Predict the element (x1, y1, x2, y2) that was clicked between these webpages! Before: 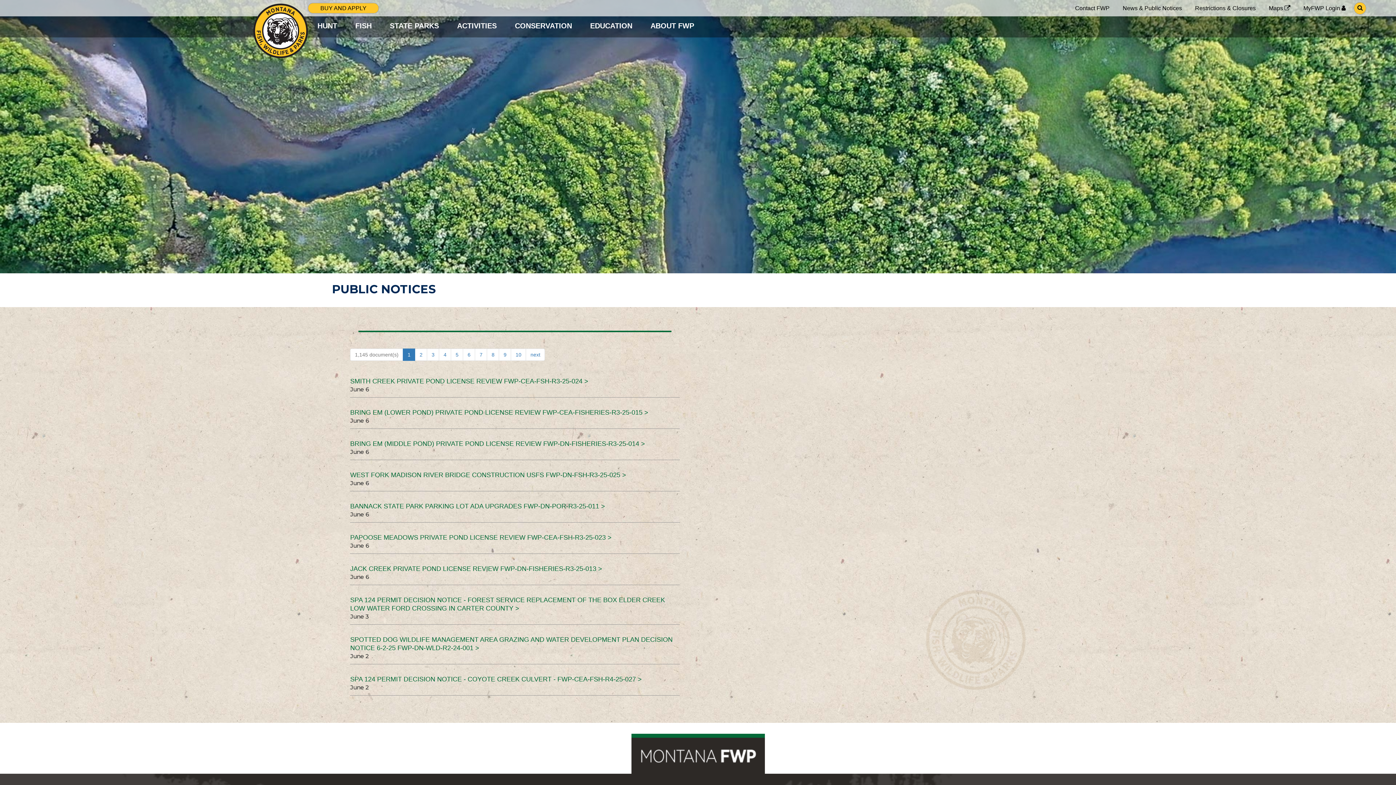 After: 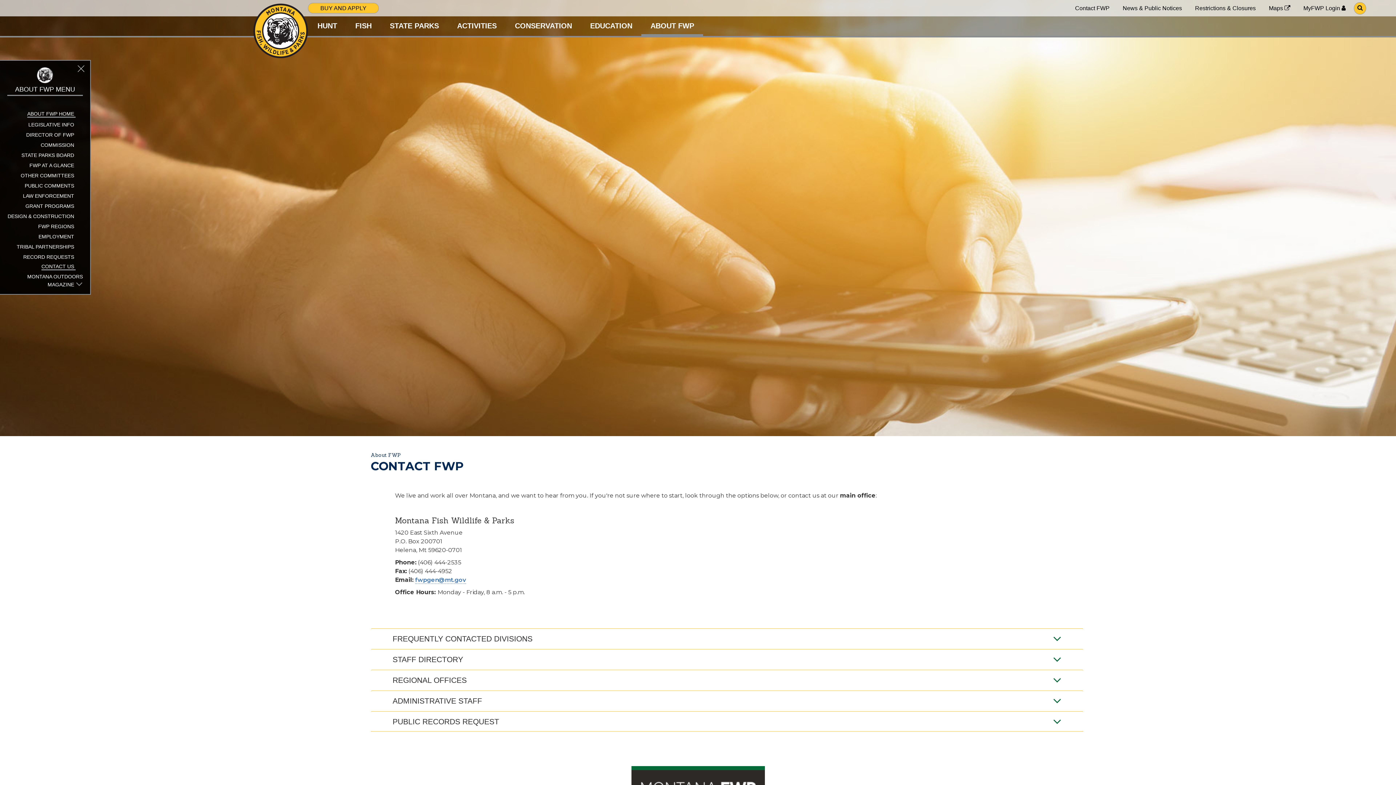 Action: bbox: (1075, 4, 1109, 12) label: Contact FWP